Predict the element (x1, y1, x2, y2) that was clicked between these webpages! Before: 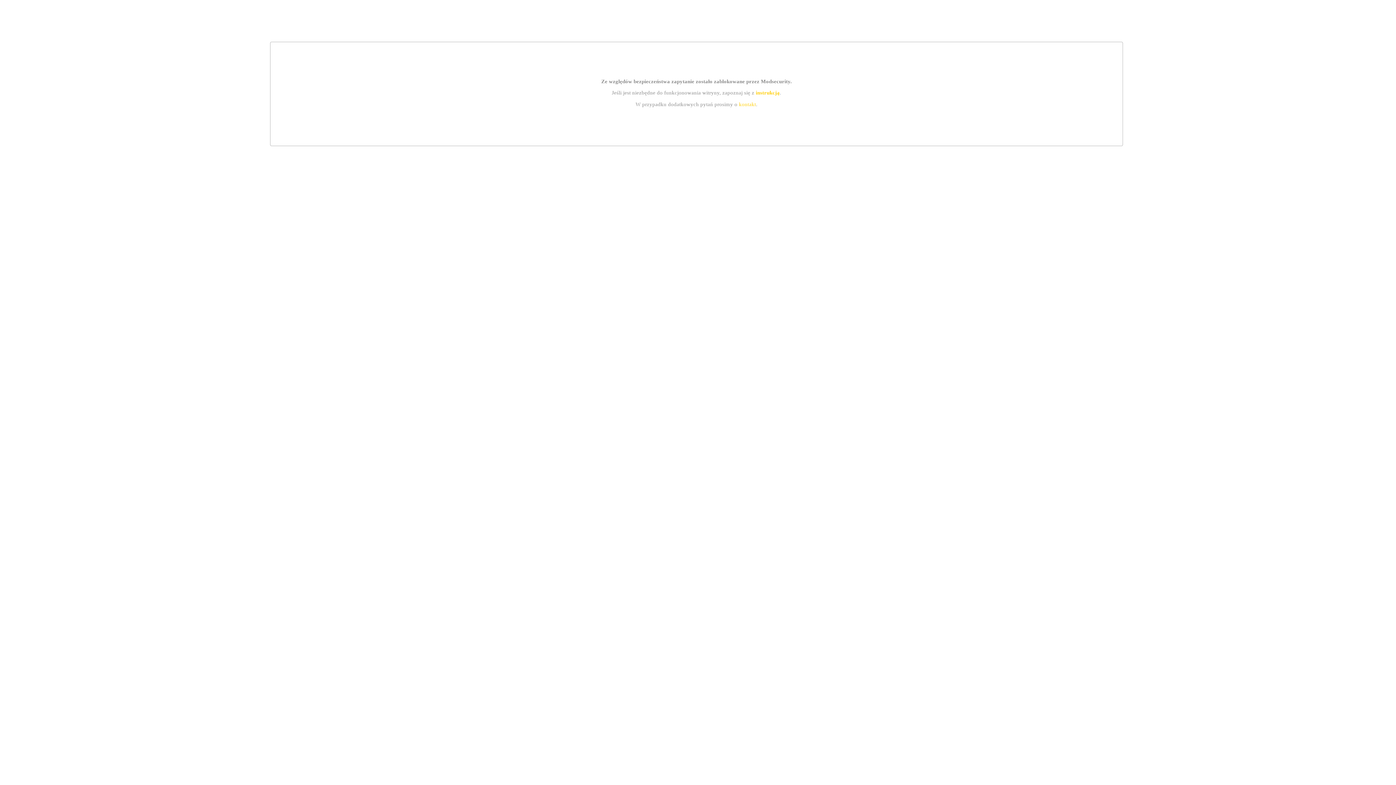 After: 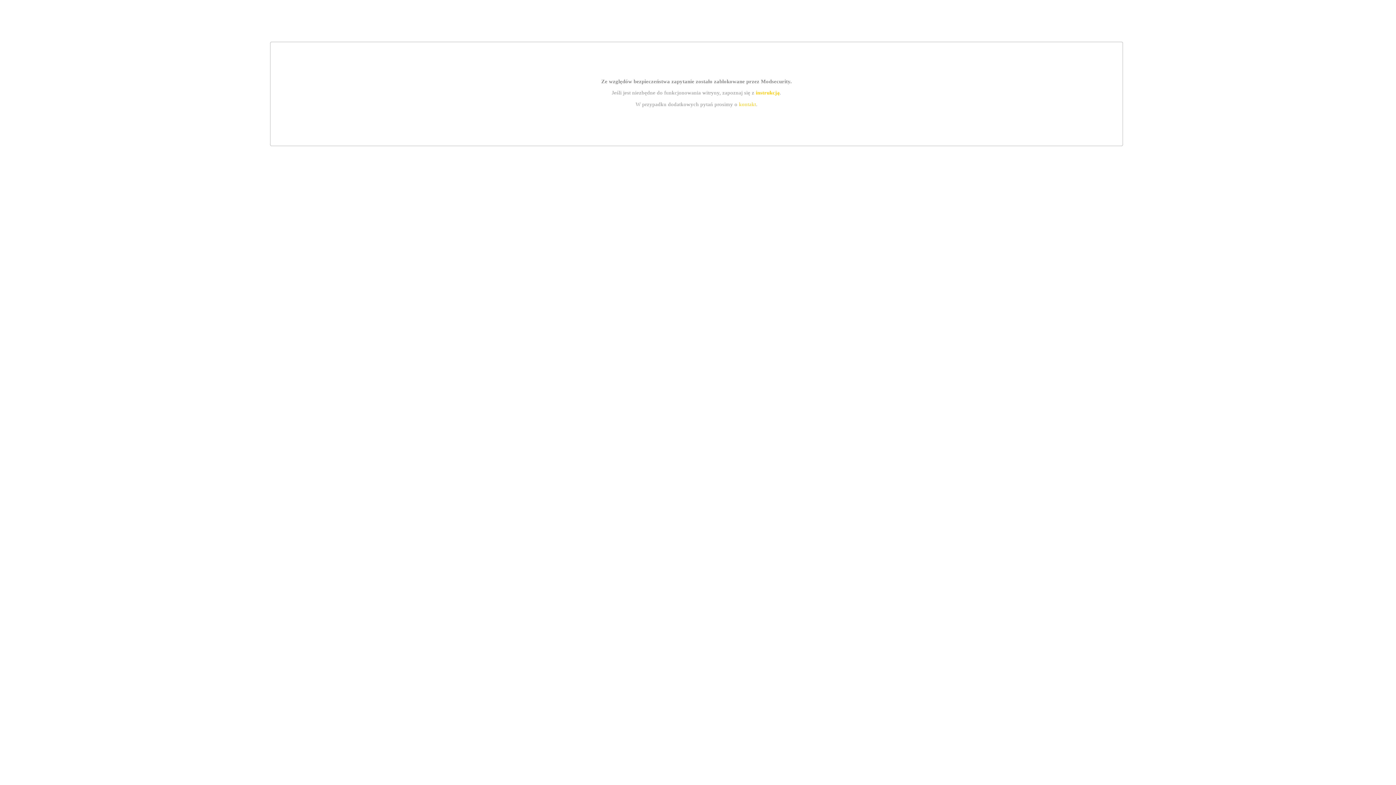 Action: label: instrukcją bbox: (755, 89, 779, 95)